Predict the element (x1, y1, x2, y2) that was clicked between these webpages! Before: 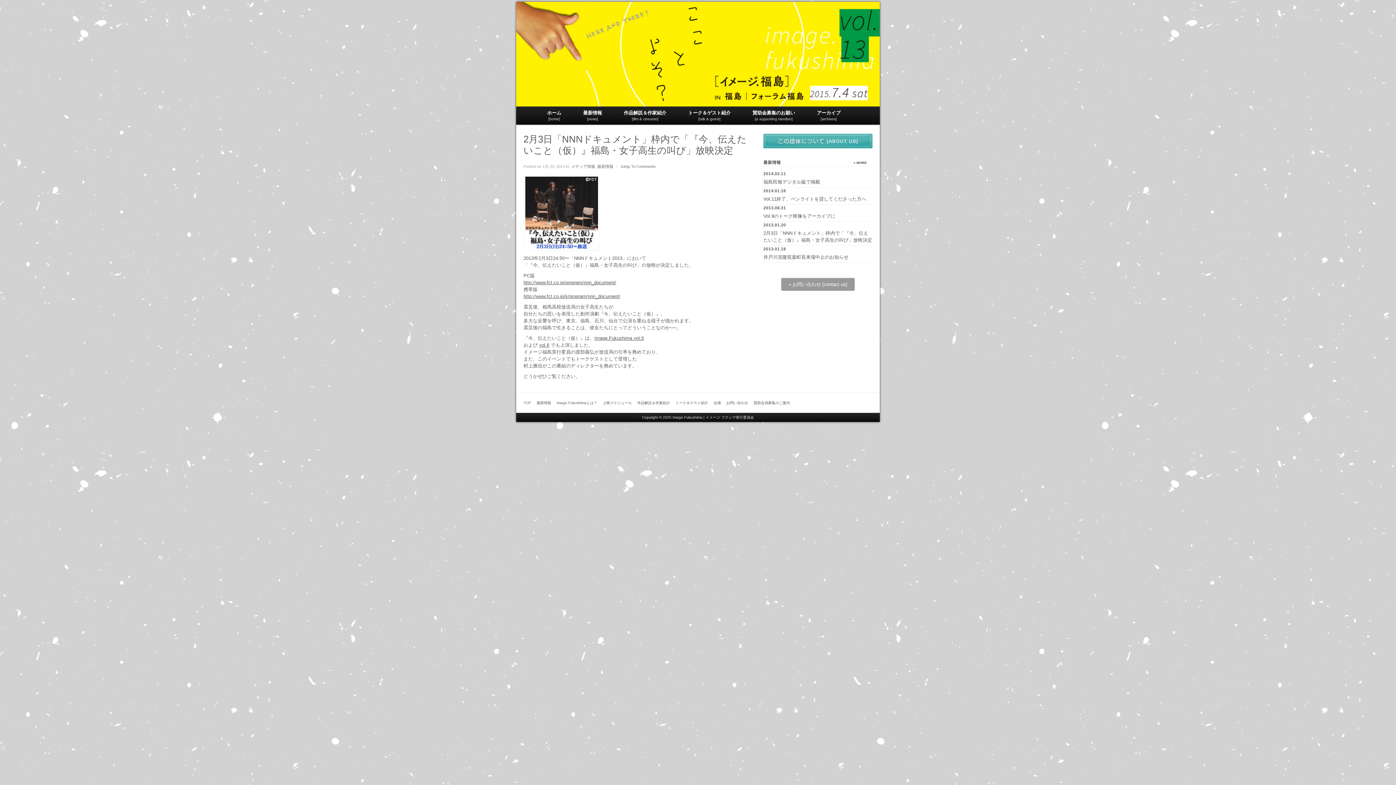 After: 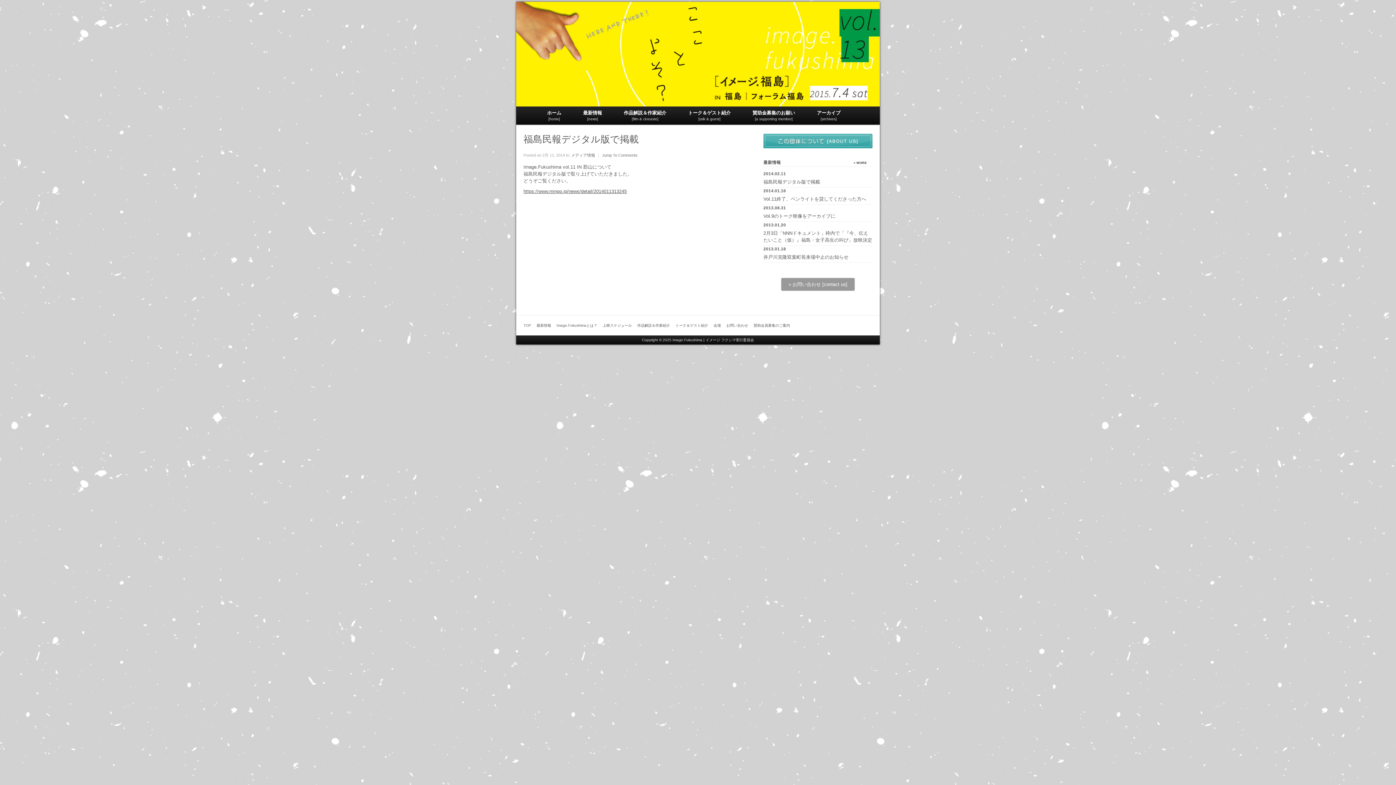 Action: bbox: (763, 179, 820, 184) label: 福島民報デジタル版で掲載